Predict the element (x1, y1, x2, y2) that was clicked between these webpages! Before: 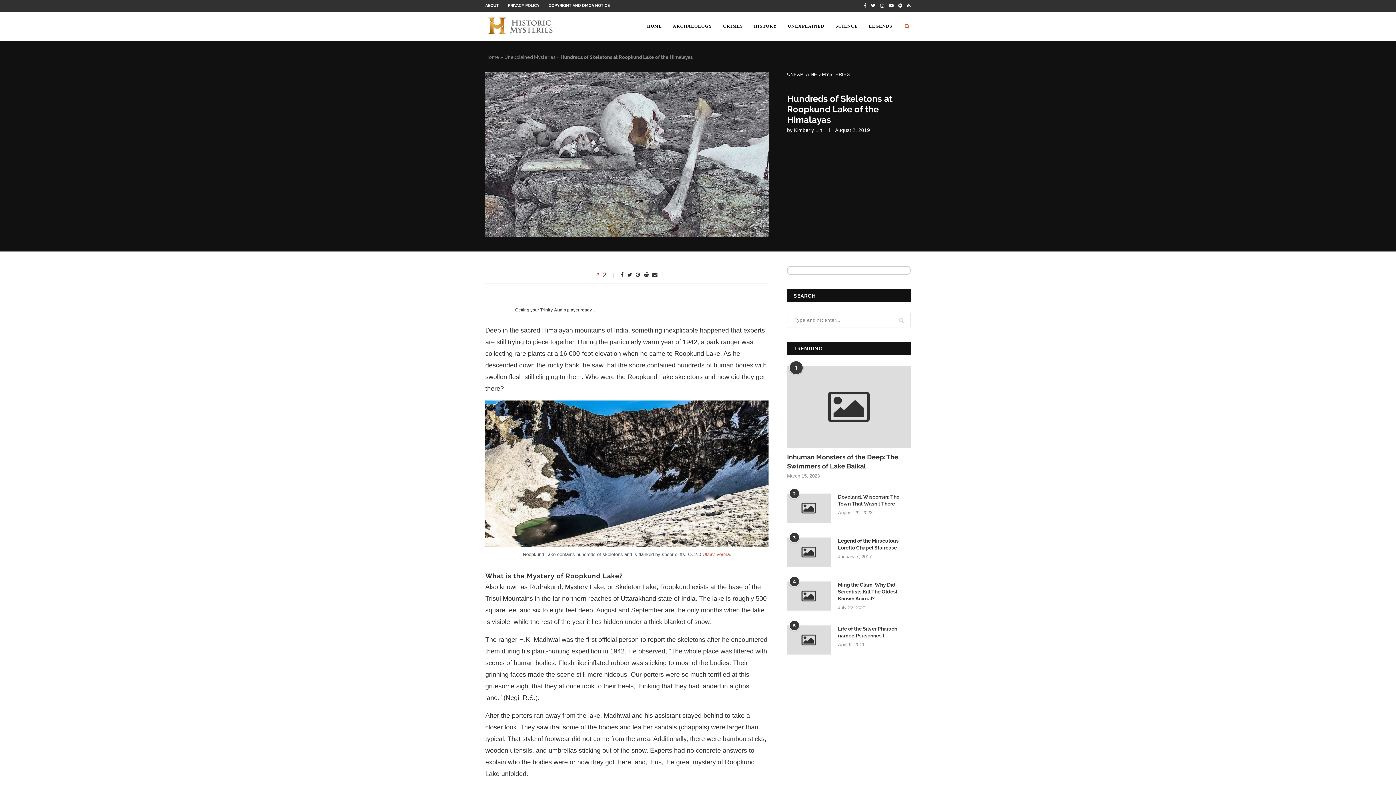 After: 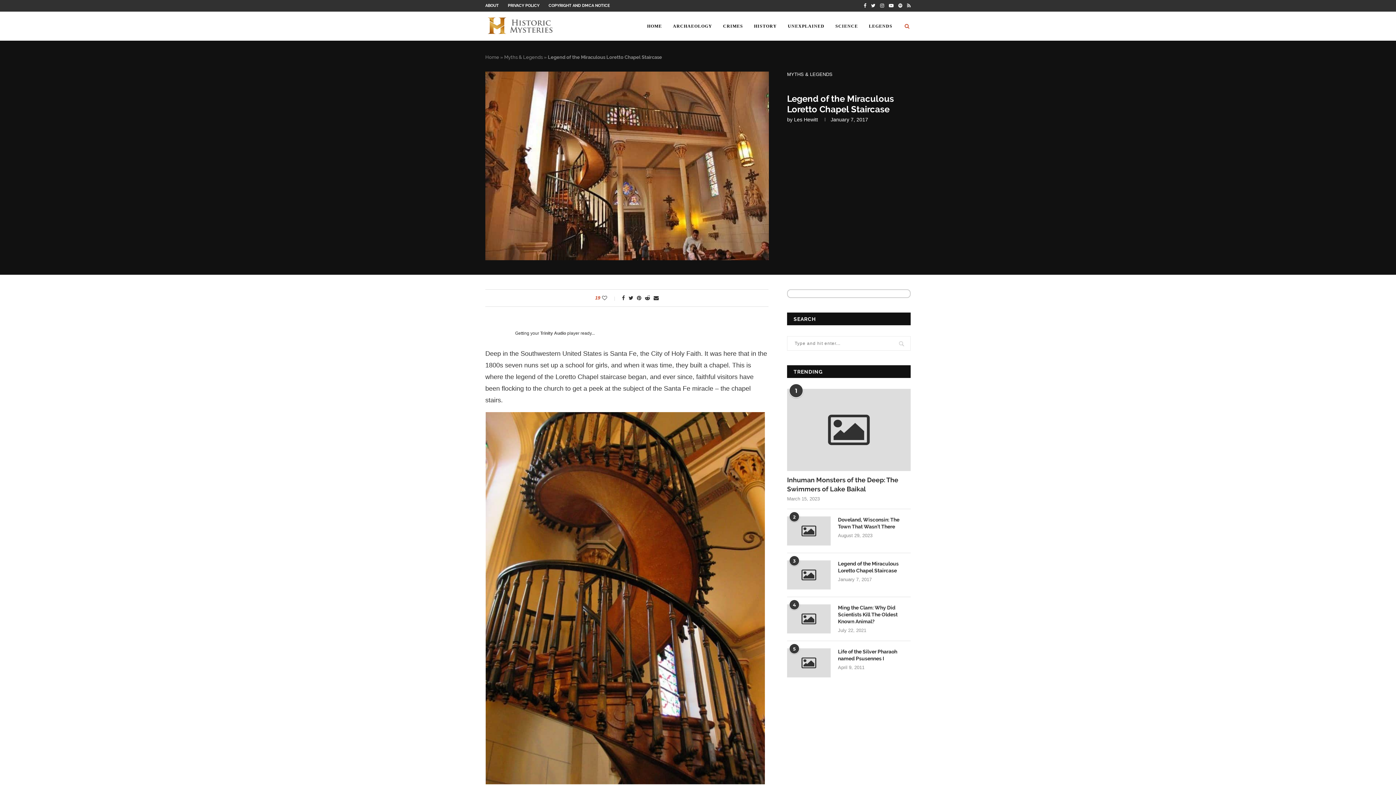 Action: bbox: (787, 537, 830, 566)